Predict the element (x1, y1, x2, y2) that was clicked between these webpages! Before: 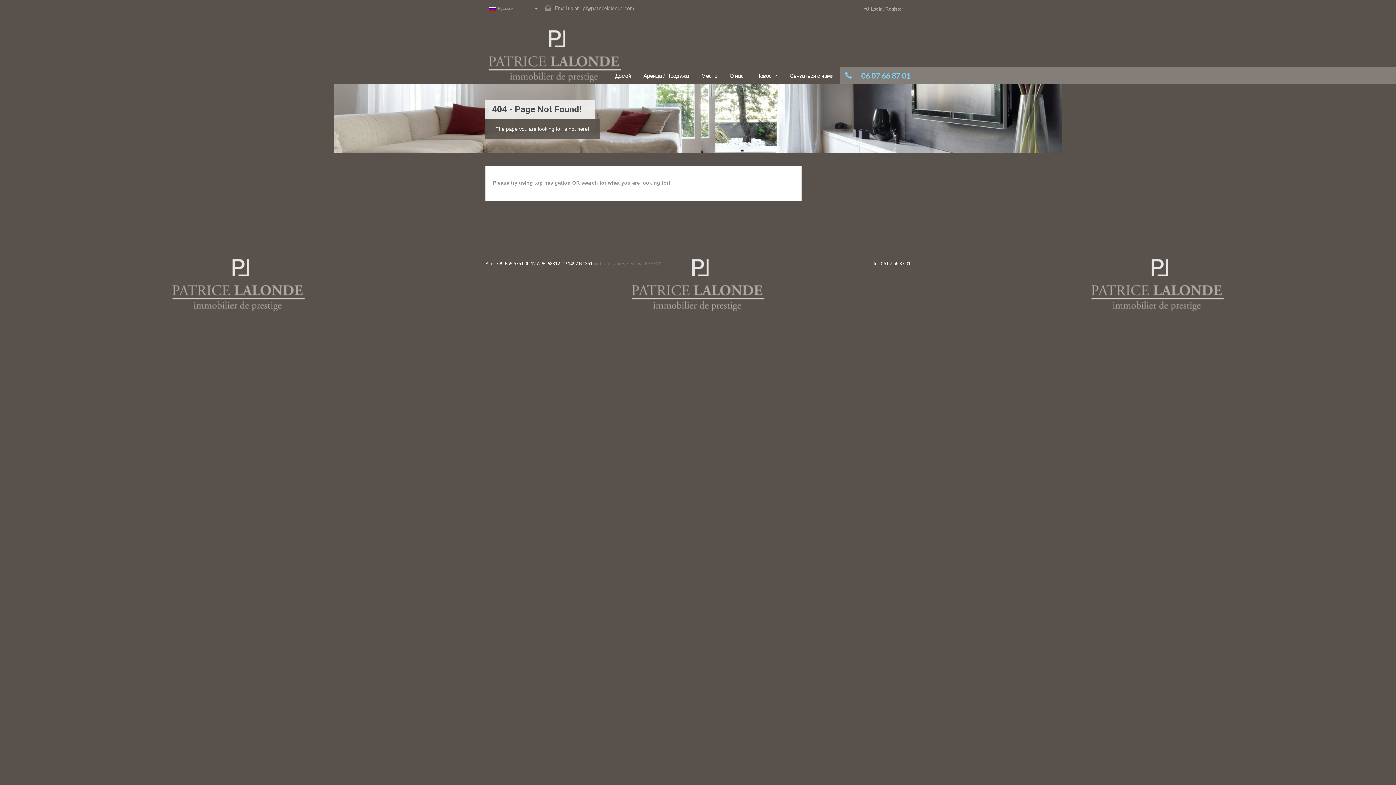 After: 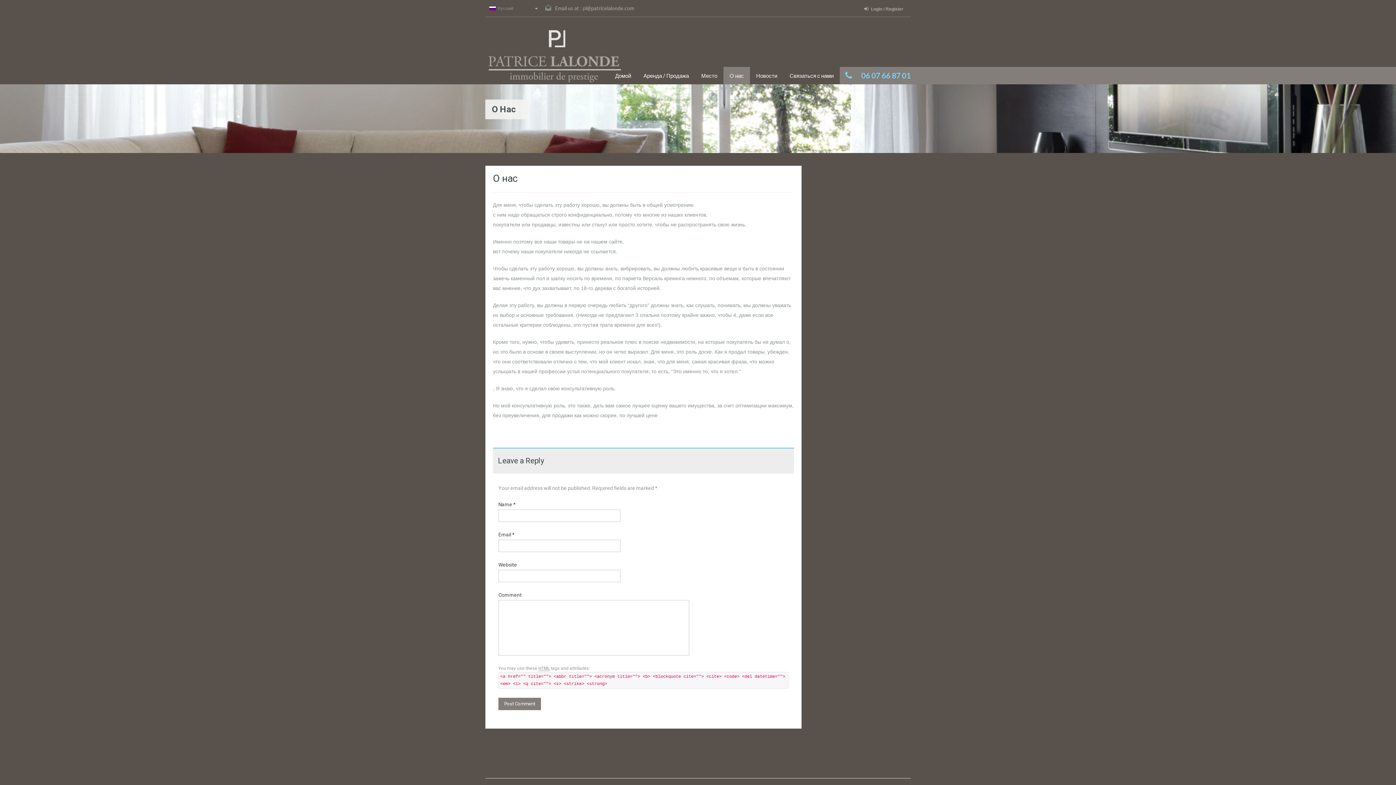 Action: label: О нас bbox: (723, 66, 750, 84)